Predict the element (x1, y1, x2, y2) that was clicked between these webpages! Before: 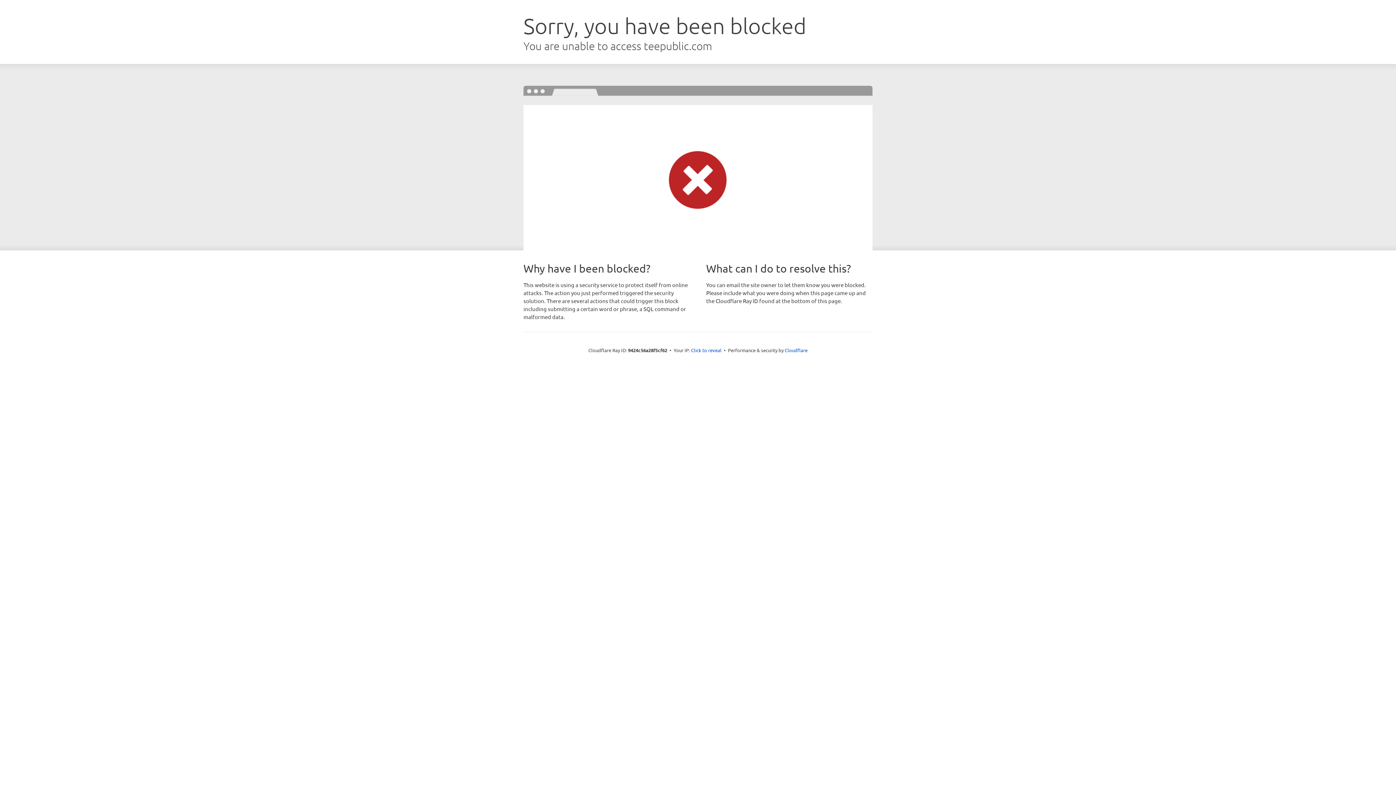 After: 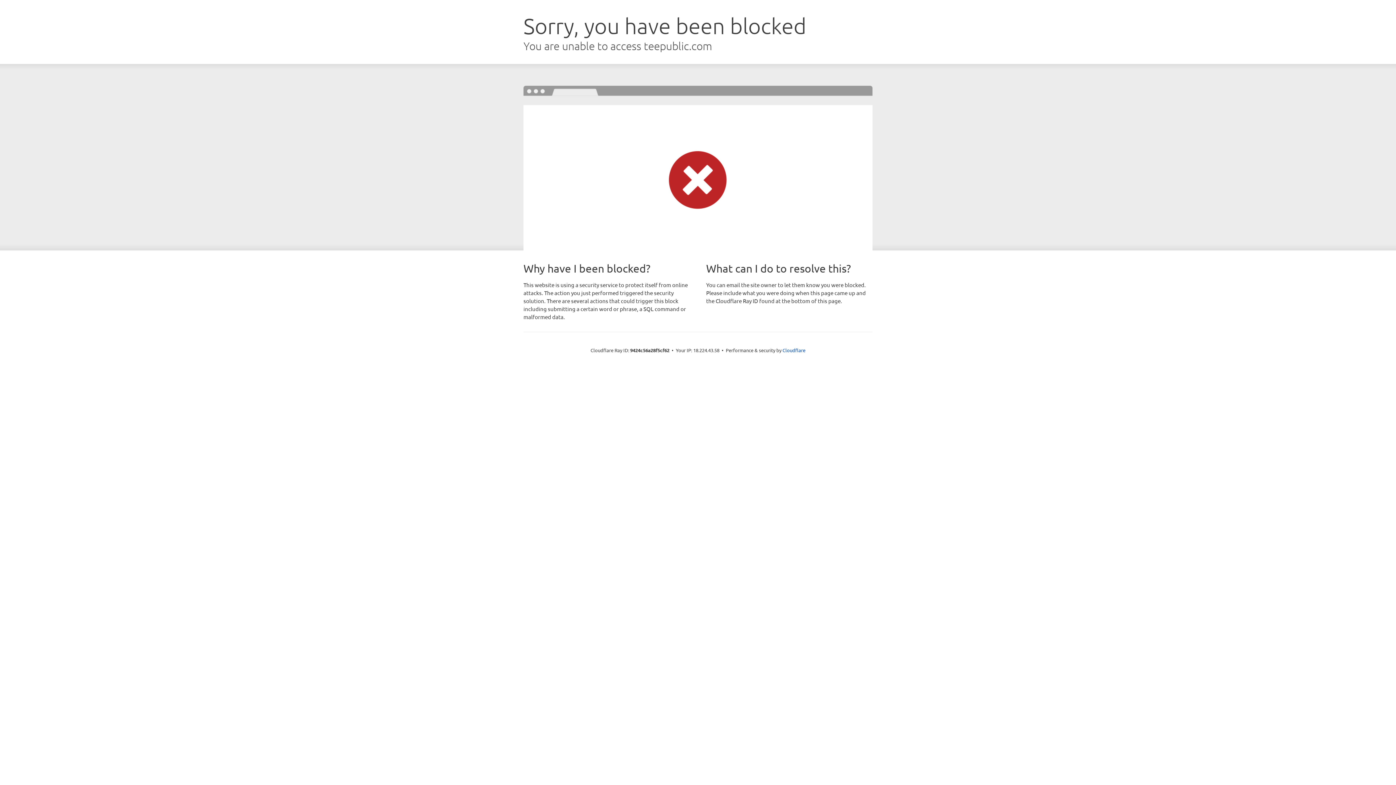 Action: label: Click to reveal bbox: (691, 346, 721, 353)